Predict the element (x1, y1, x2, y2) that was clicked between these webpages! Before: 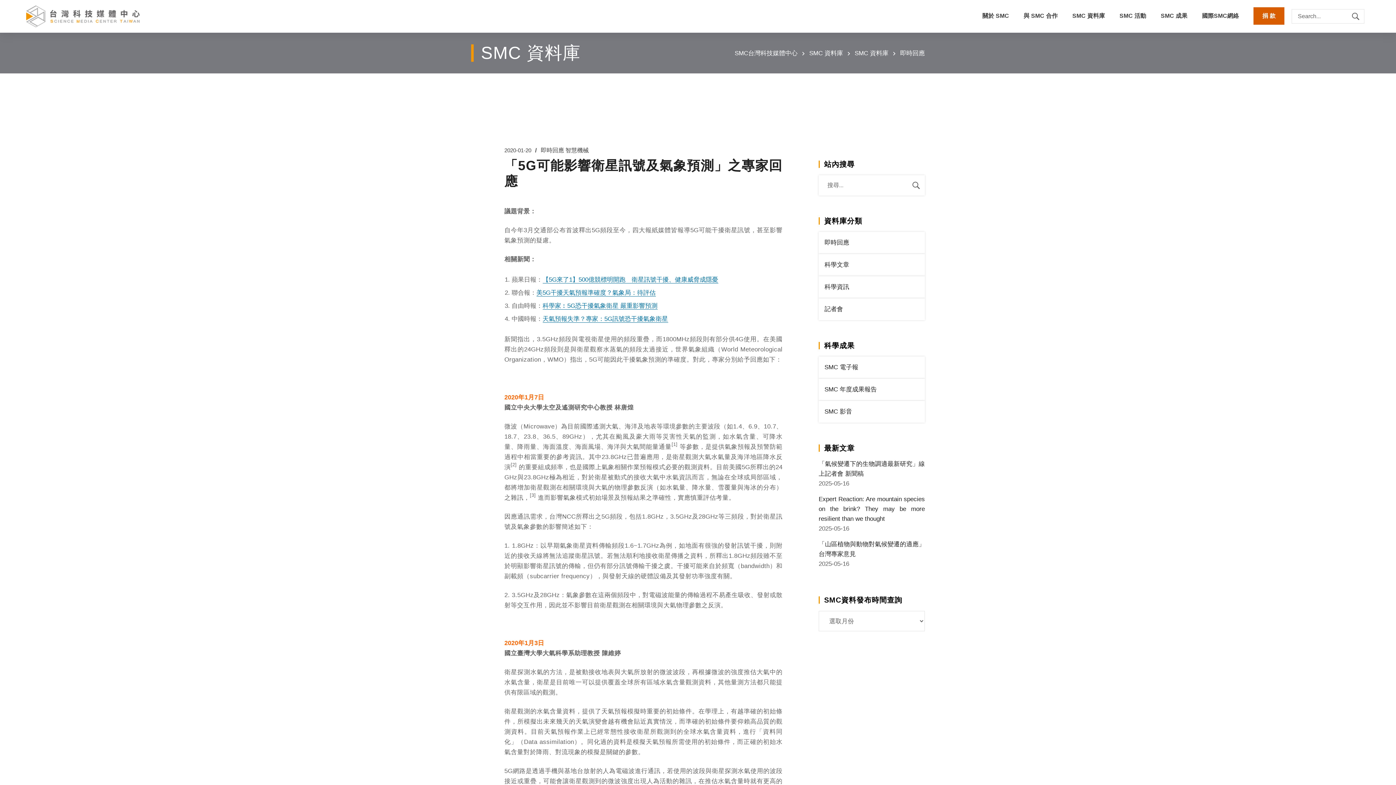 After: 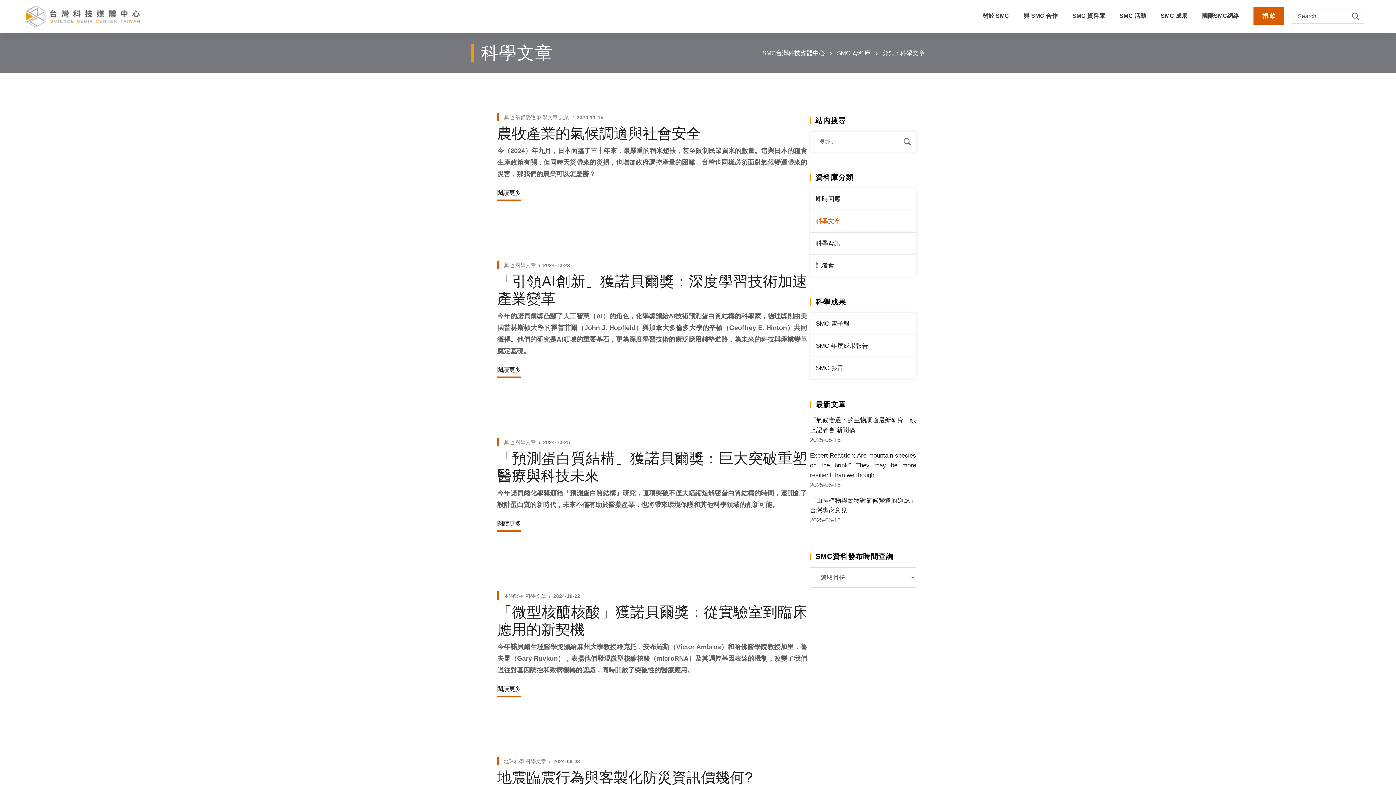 Action: bbox: (818, 254, 925, 276) label: 科學文章